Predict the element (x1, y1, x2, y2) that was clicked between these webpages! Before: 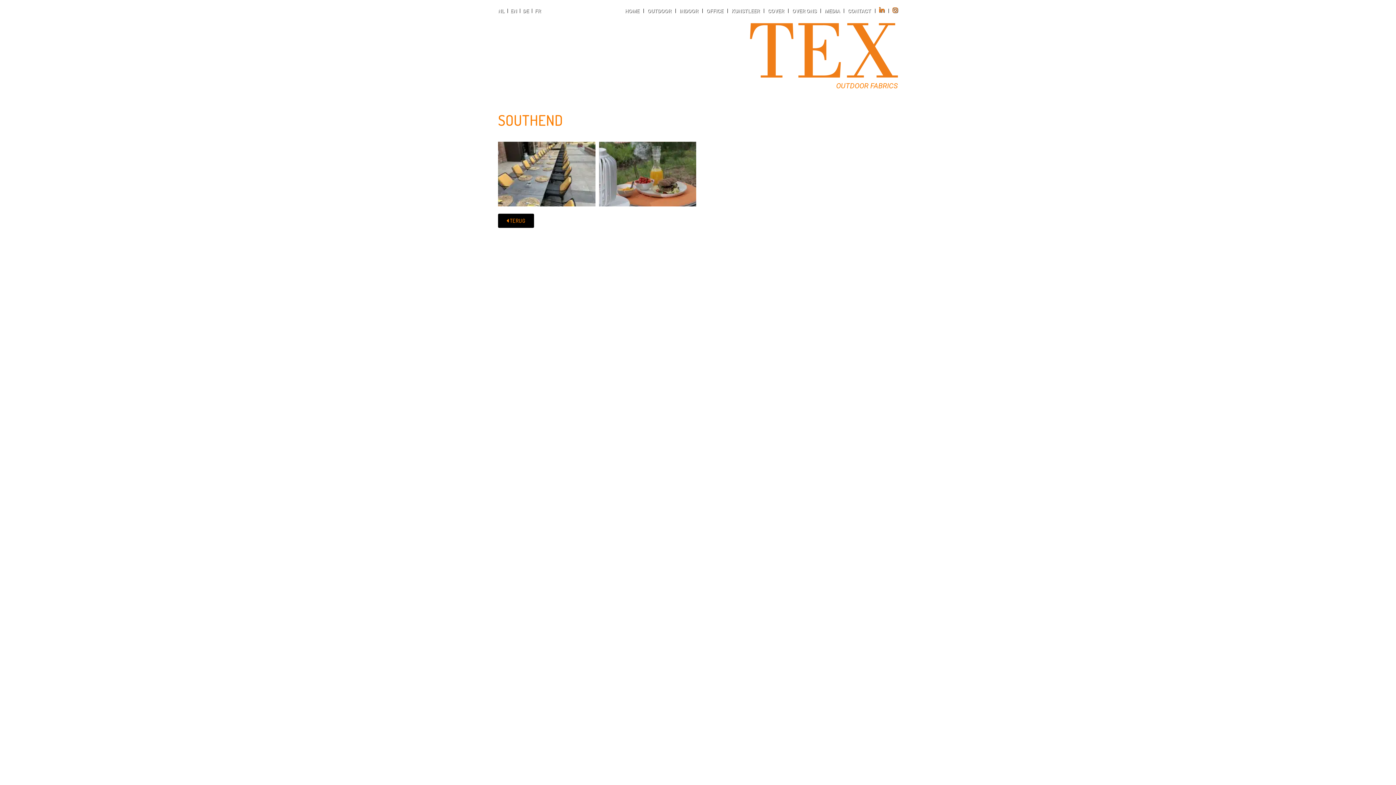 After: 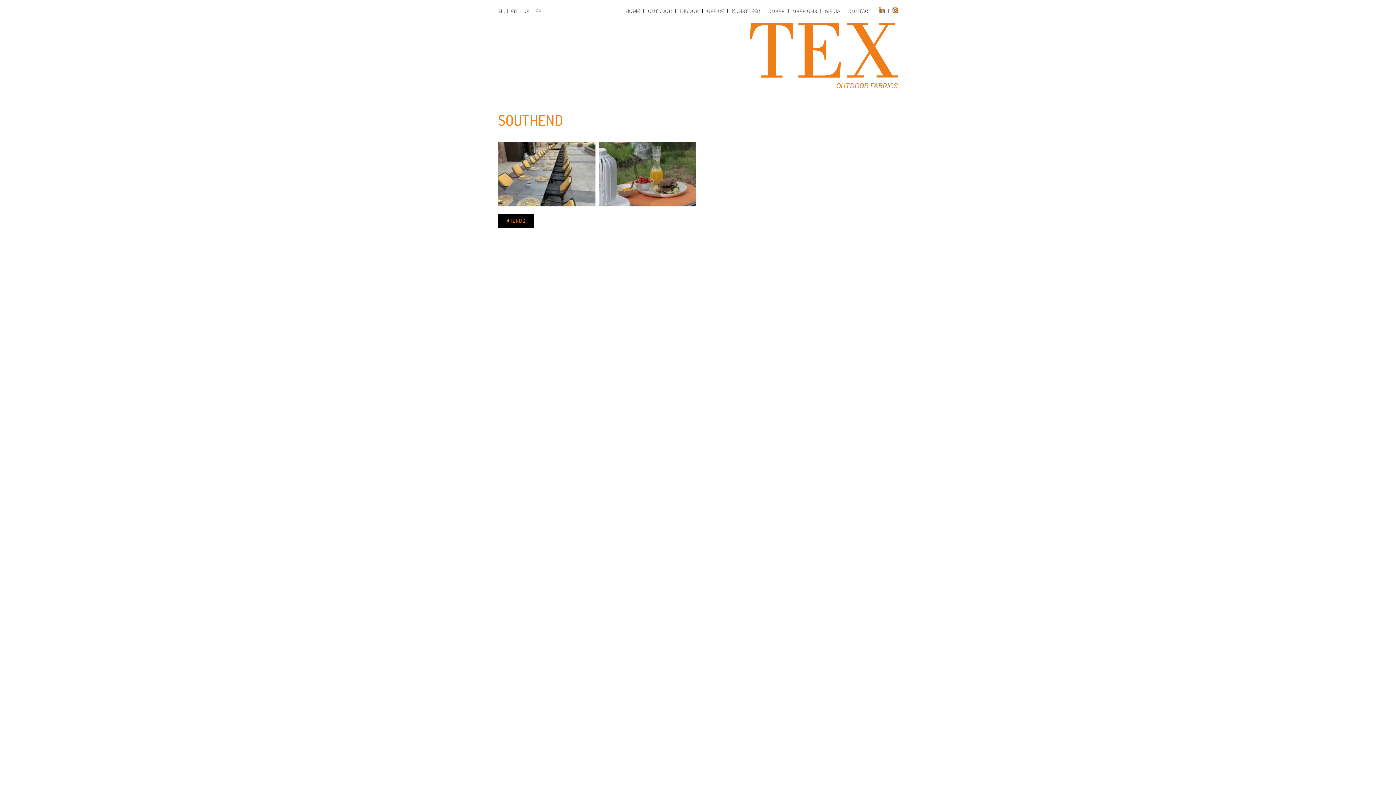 Action: label: INSTAGRAM bbox: (892, 7, 898, 14)